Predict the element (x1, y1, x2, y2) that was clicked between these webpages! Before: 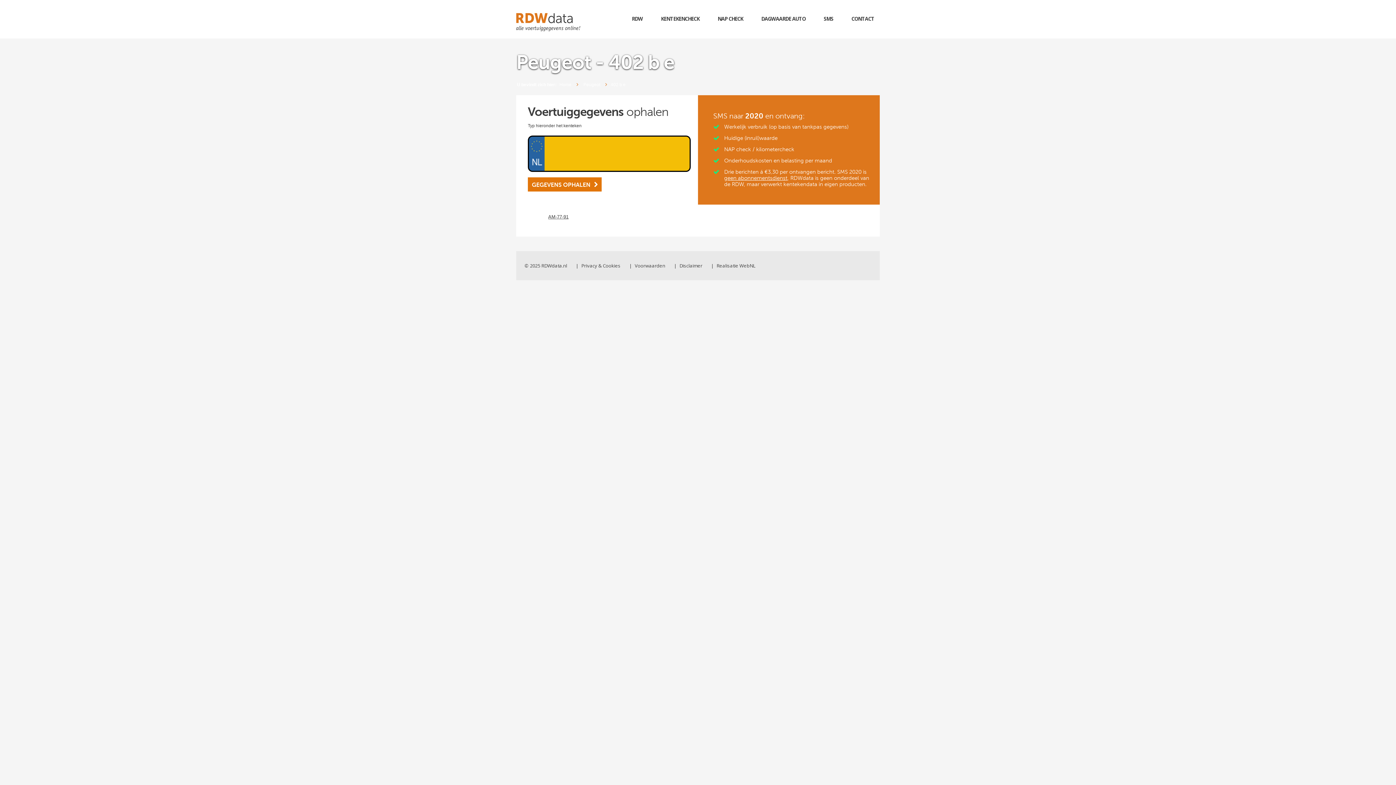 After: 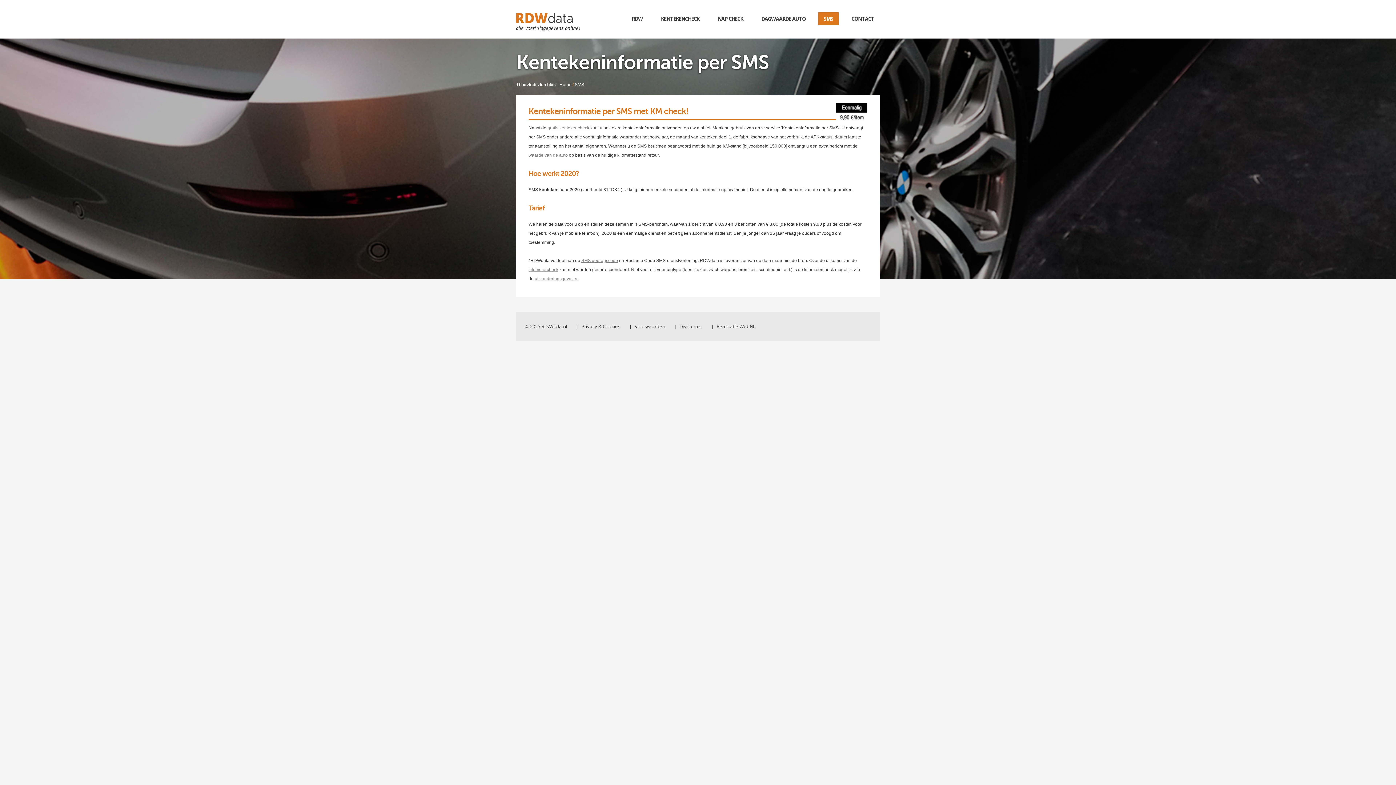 Action: label: SMS naar 2020 en ontvang: bbox: (713, 112, 805, 120)